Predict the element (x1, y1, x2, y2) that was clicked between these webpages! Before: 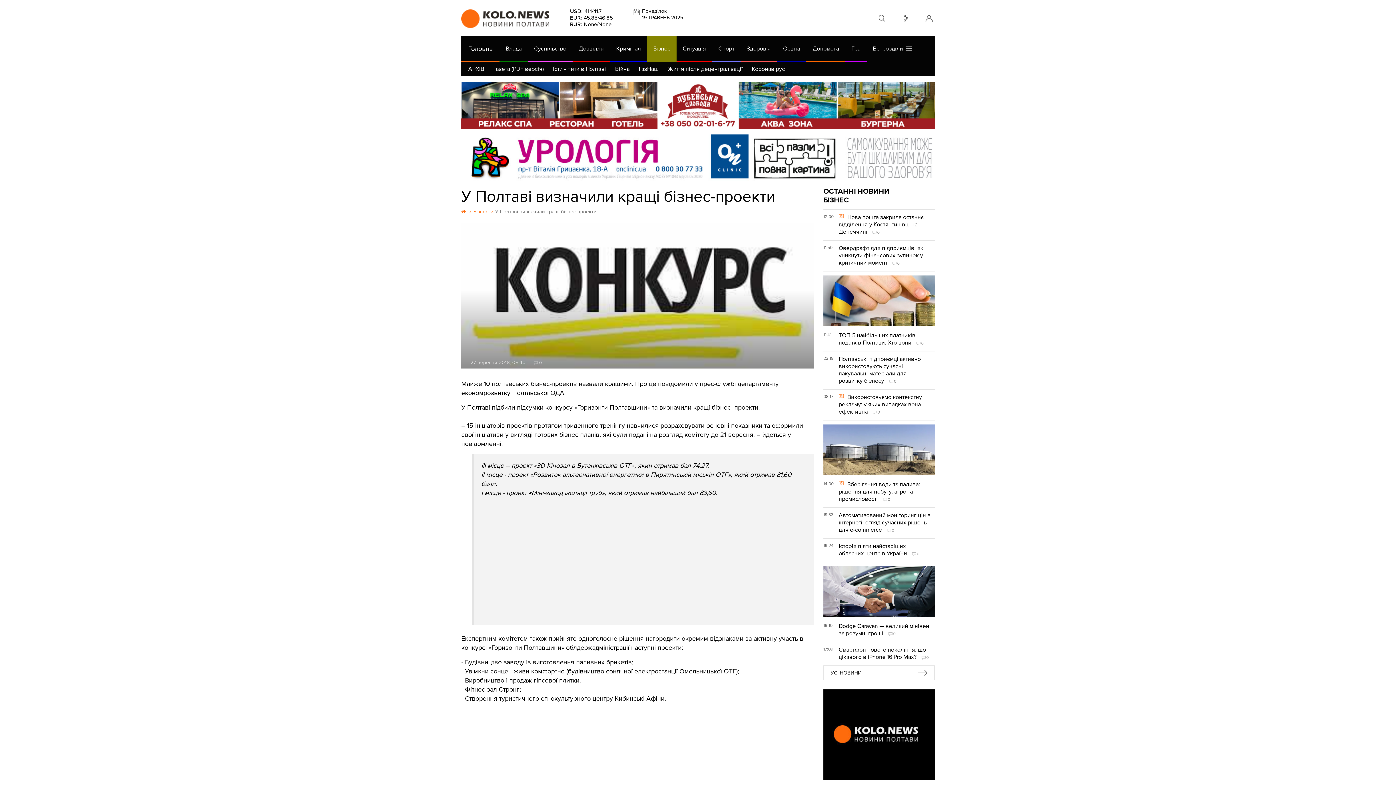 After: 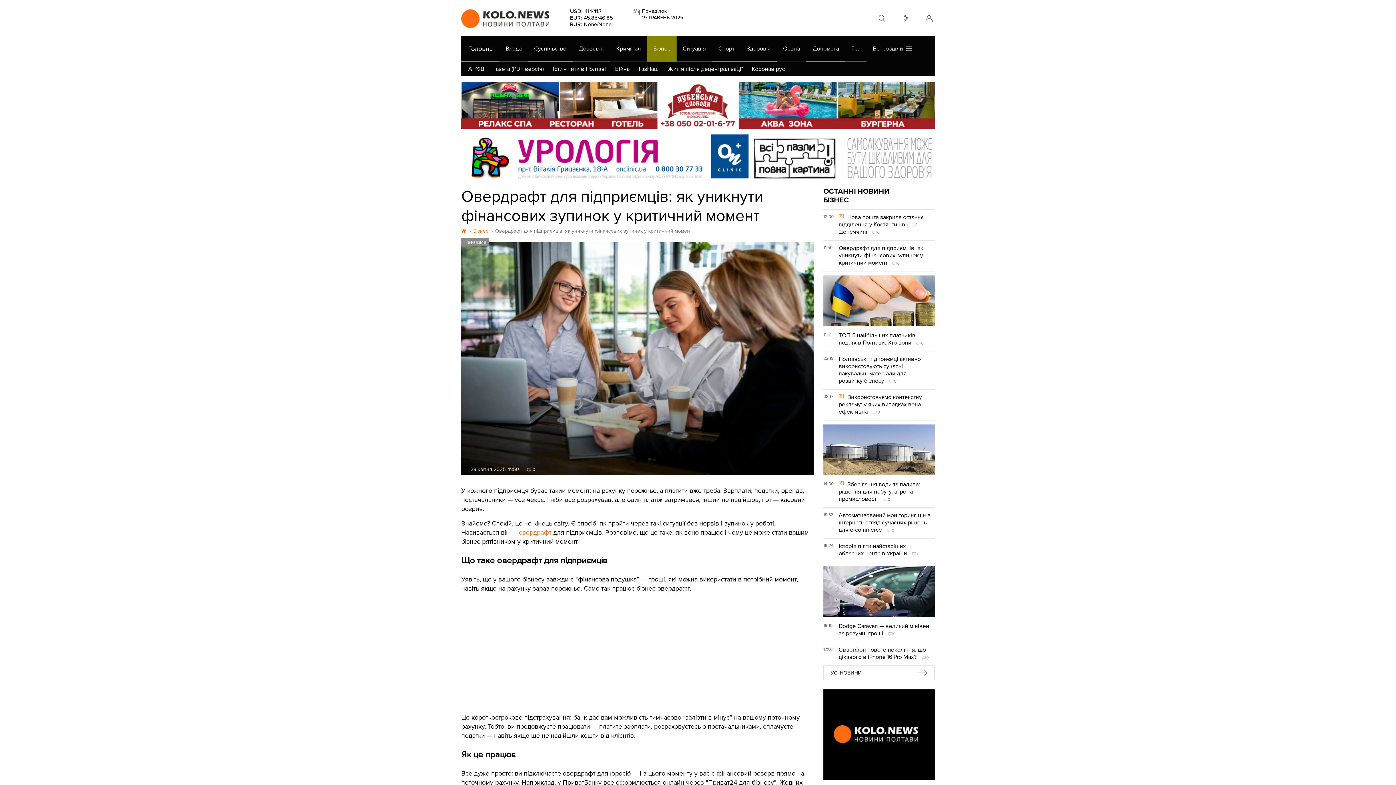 Action: bbox: (823, 244, 934, 266) label: 11:50

Овердрафт для підприємців: як уникнути фінансових зупинок у критичний момент 0